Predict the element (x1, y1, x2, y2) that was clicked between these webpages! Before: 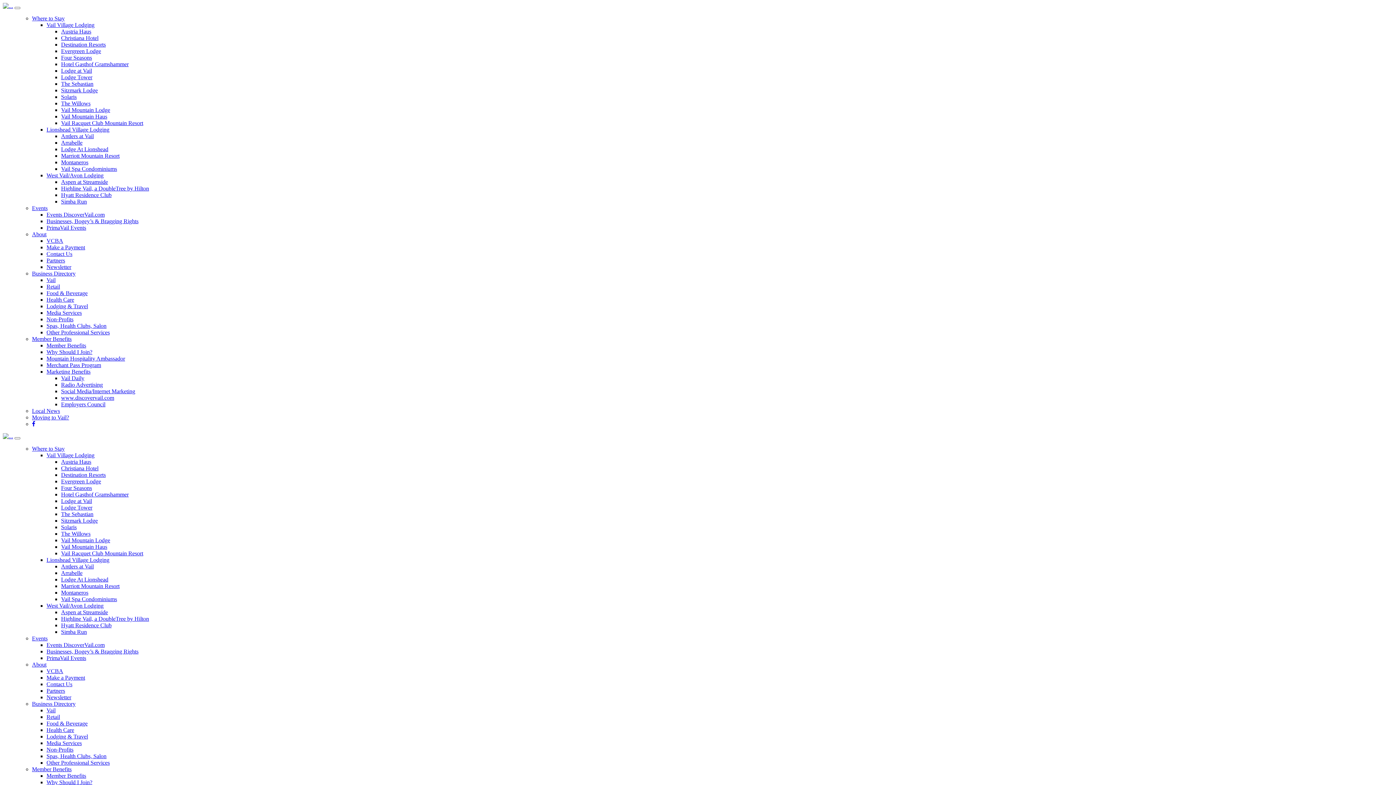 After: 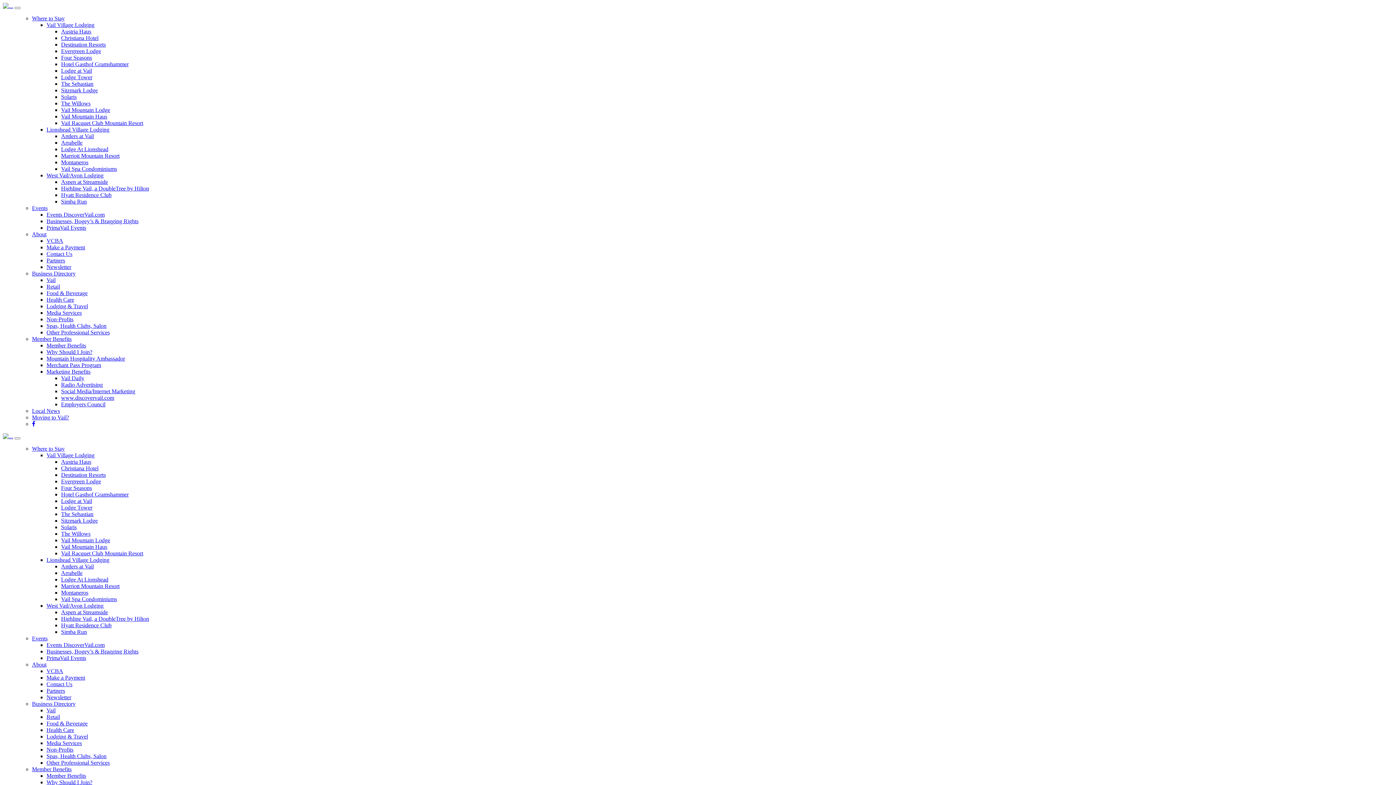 Action: bbox: (32, 270, 75, 276) label: Business Directory